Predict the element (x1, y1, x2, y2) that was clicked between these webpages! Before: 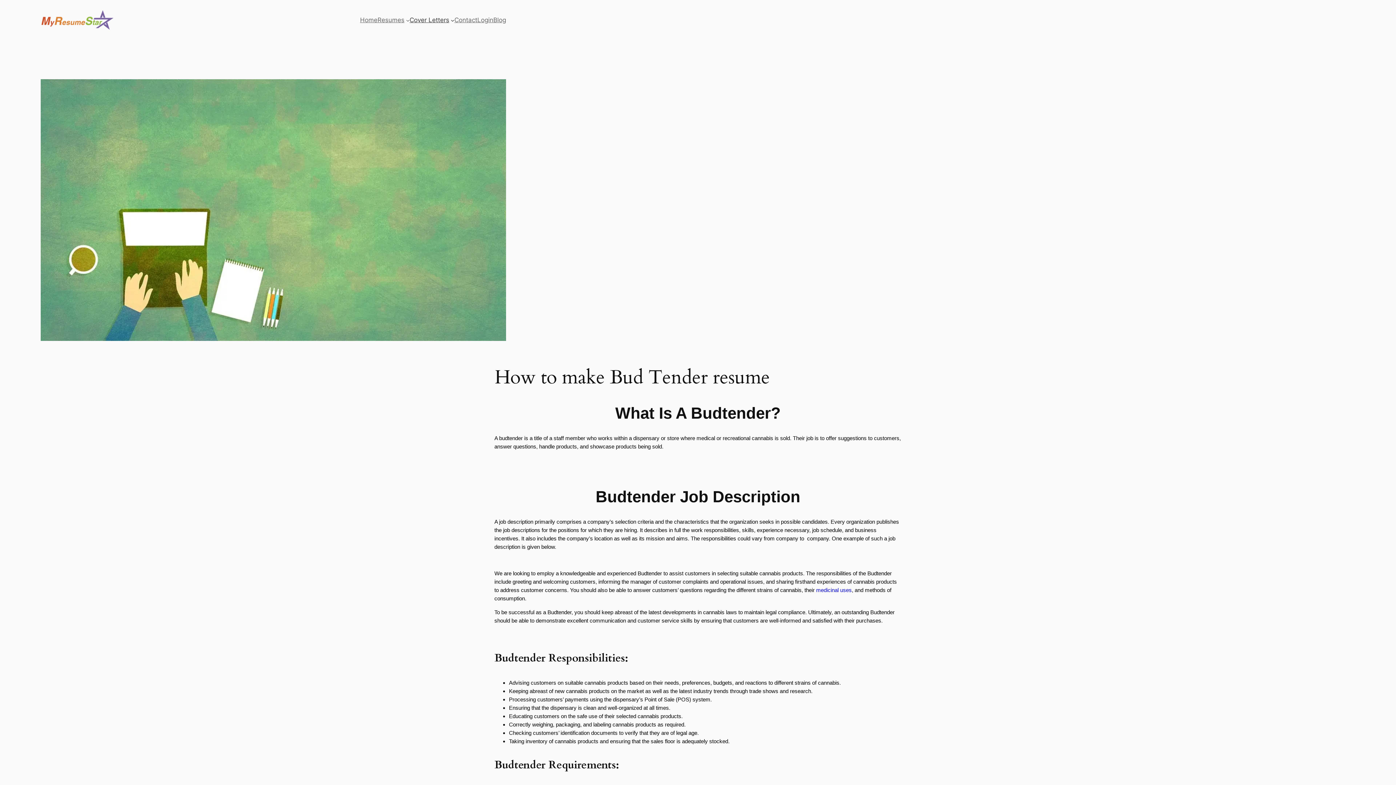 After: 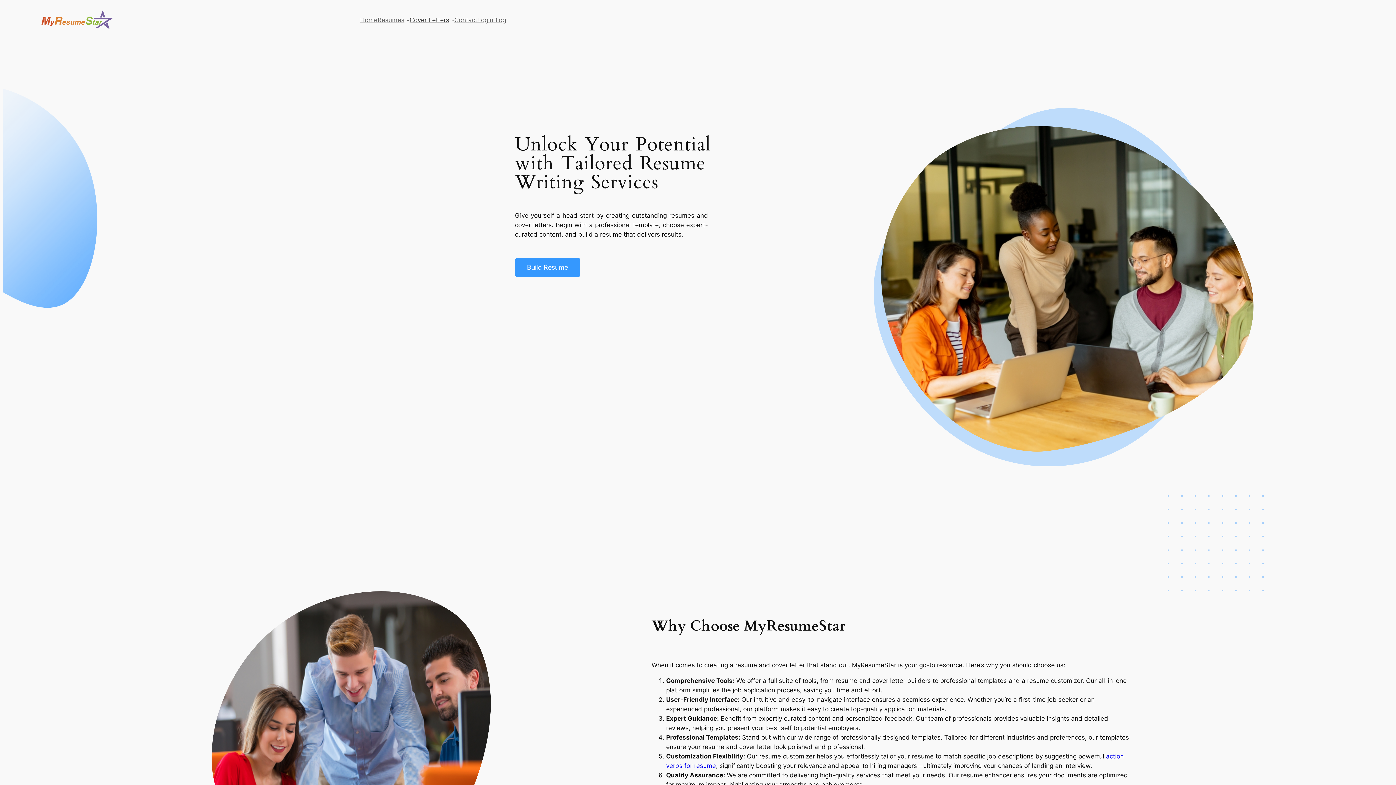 Action: label: Home bbox: (360, 15, 377, 24)